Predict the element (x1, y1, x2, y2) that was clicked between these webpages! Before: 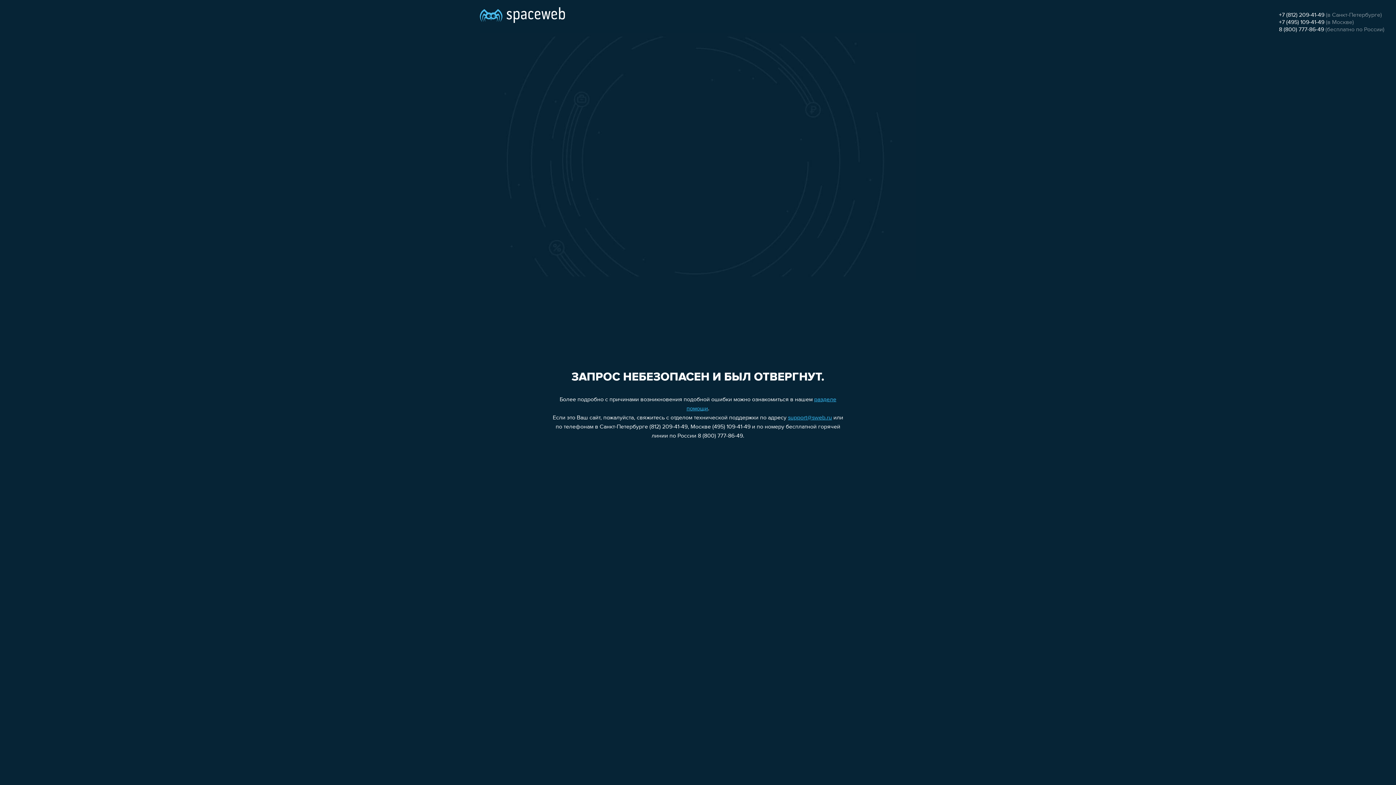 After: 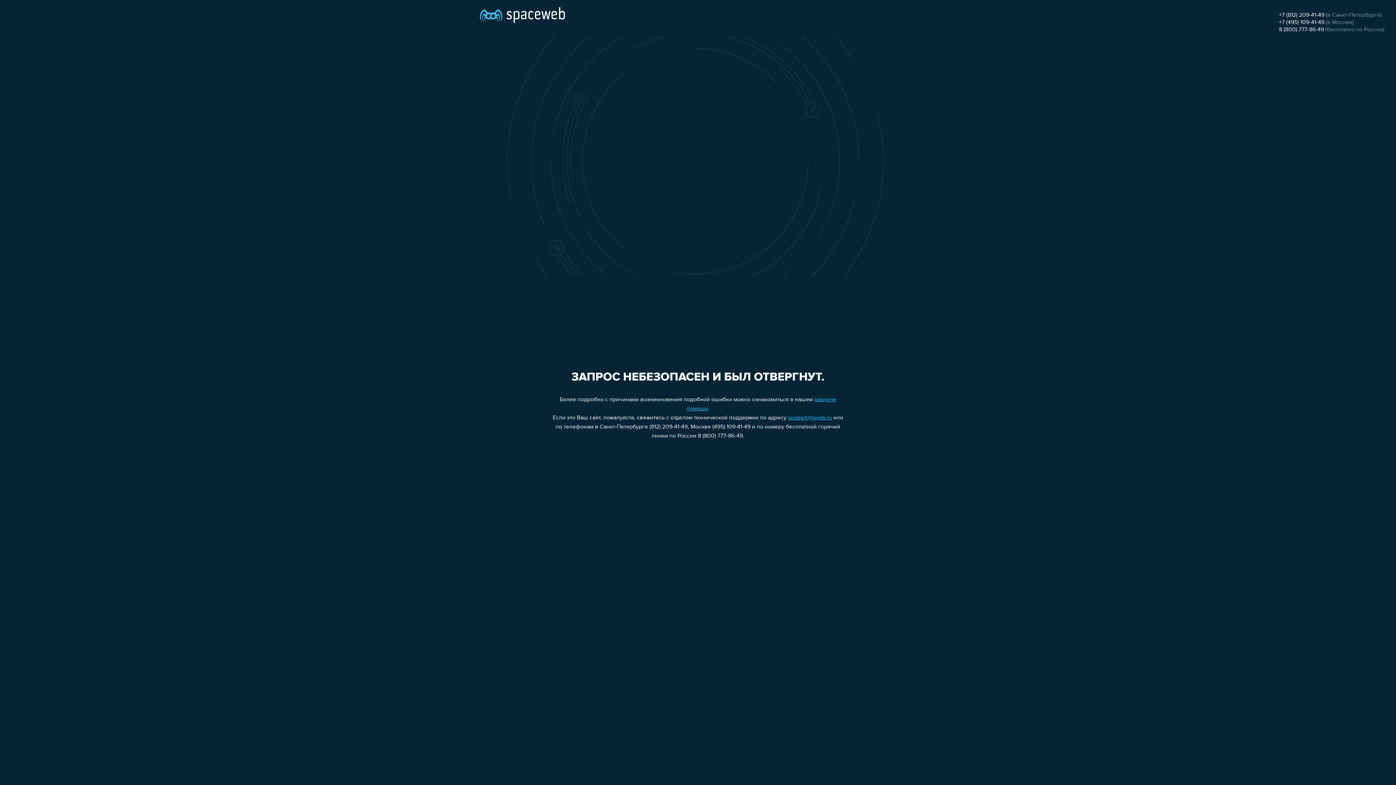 Action: label: 8 (800) 777-86-49 bbox: (1279, 26, 1324, 32)